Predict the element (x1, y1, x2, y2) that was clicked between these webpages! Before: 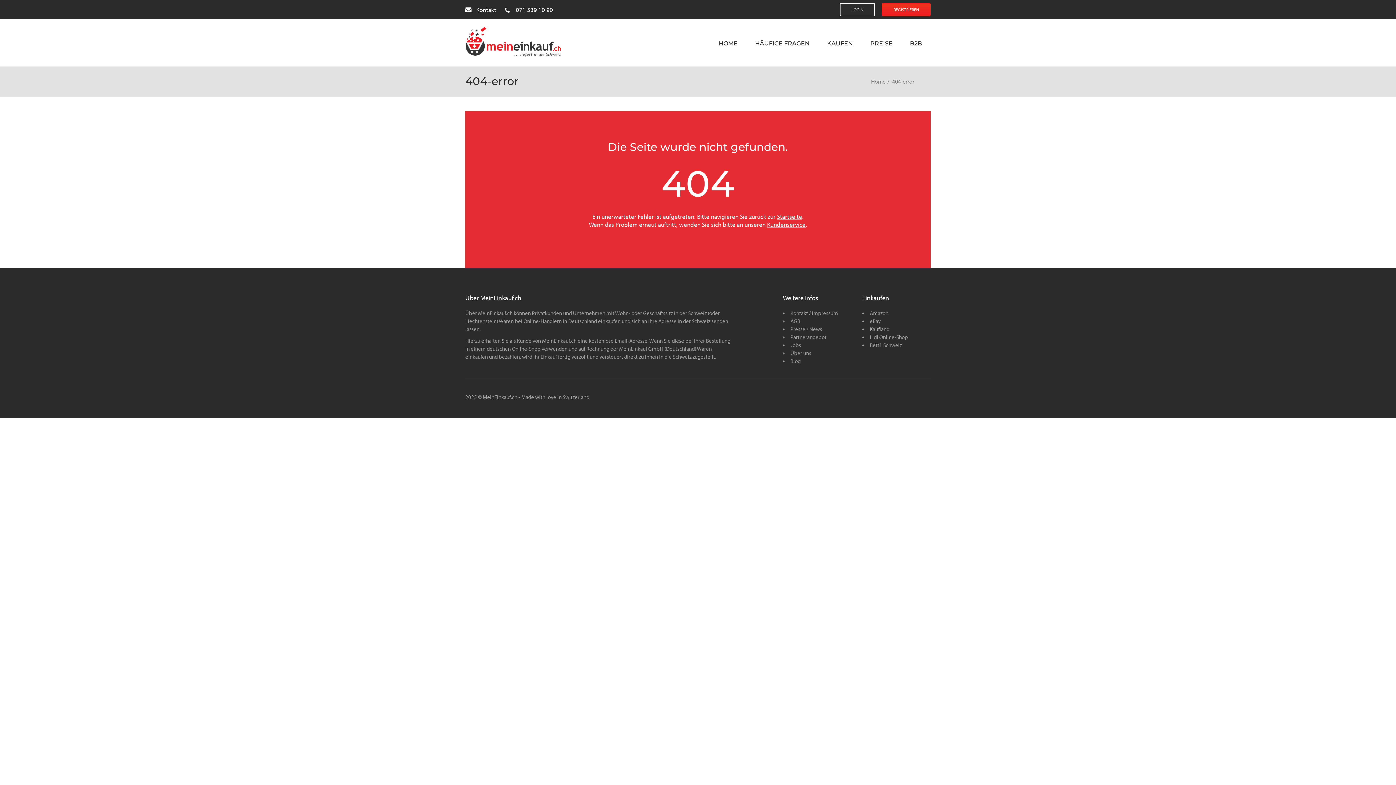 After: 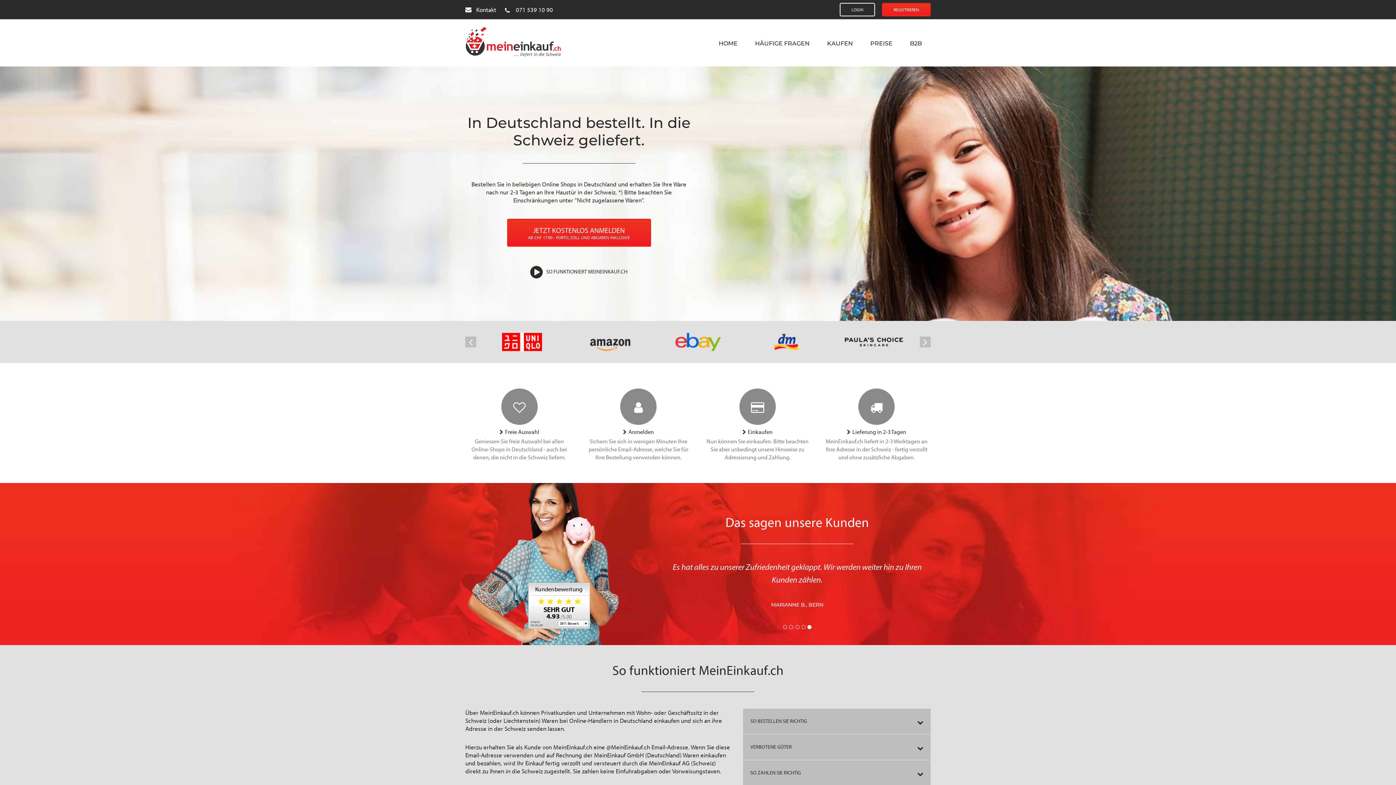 Action: bbox: (460, 26, 566, 58)